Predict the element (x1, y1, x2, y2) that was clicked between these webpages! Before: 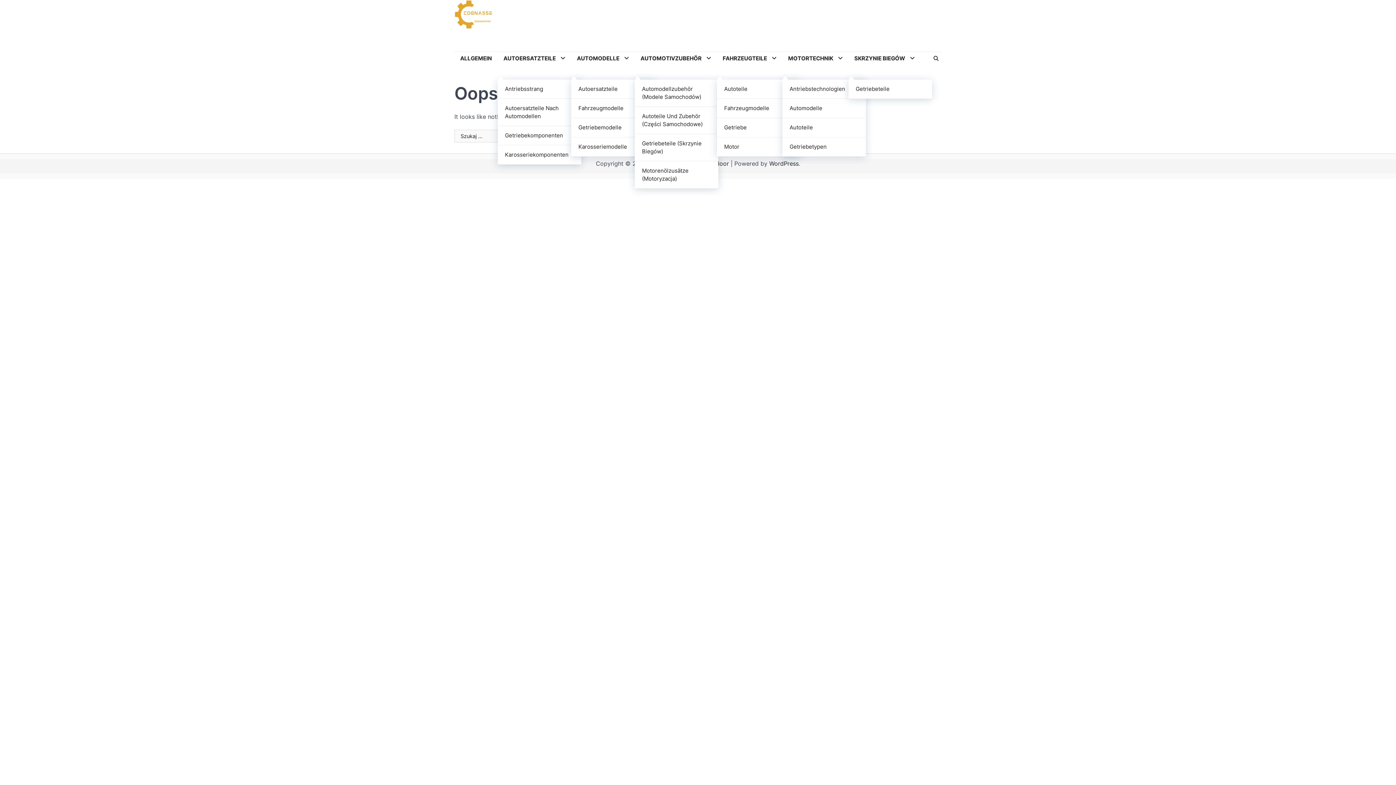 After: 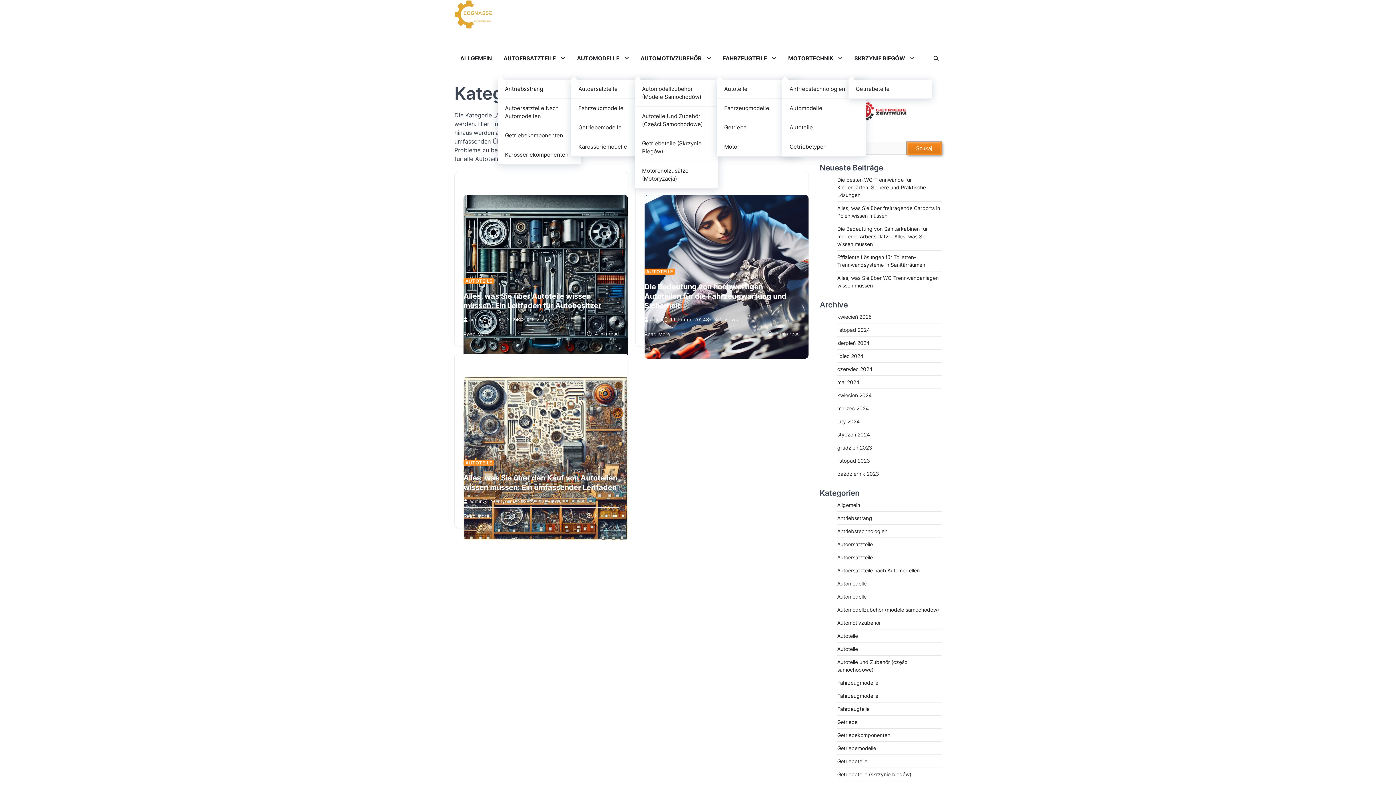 Action: label: Autoteile bbox: (717, 79, 800, 98)